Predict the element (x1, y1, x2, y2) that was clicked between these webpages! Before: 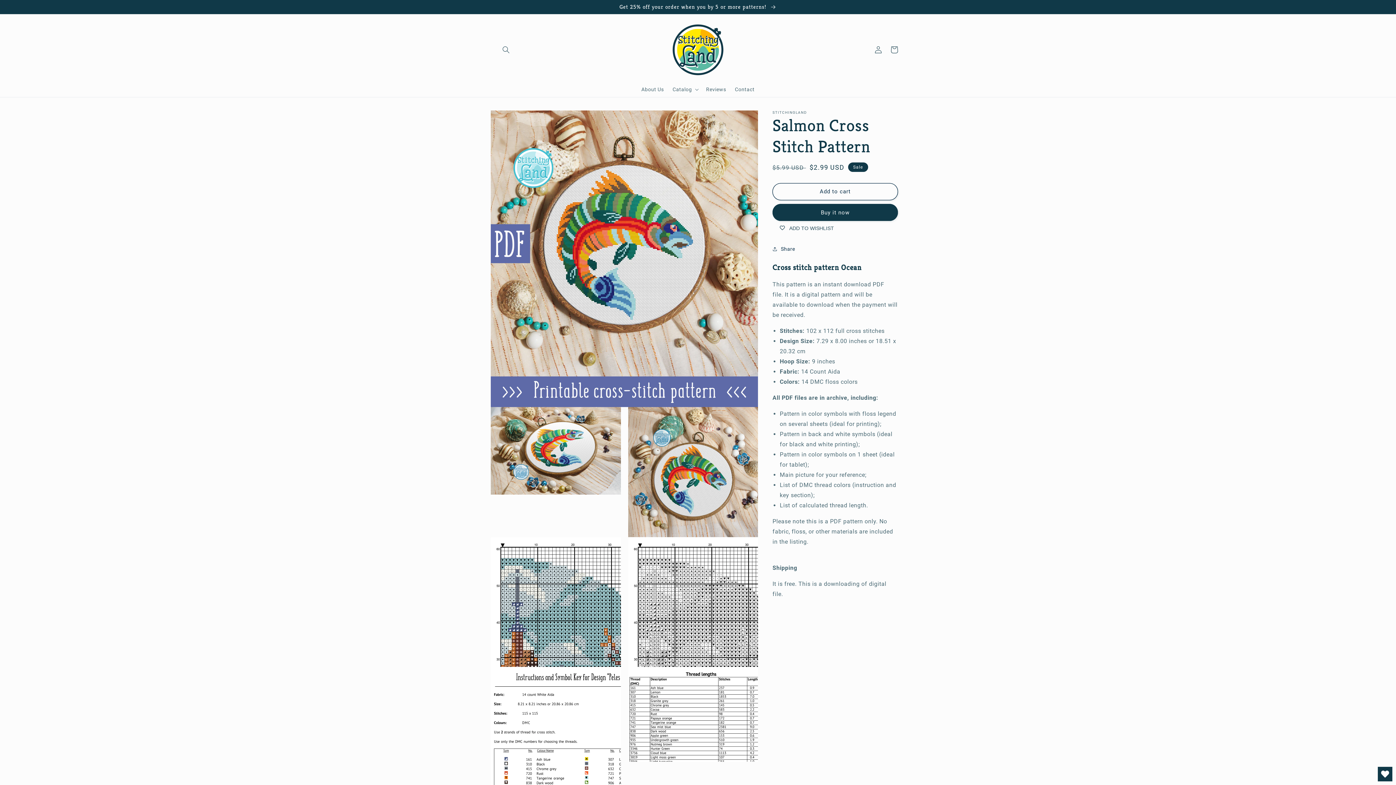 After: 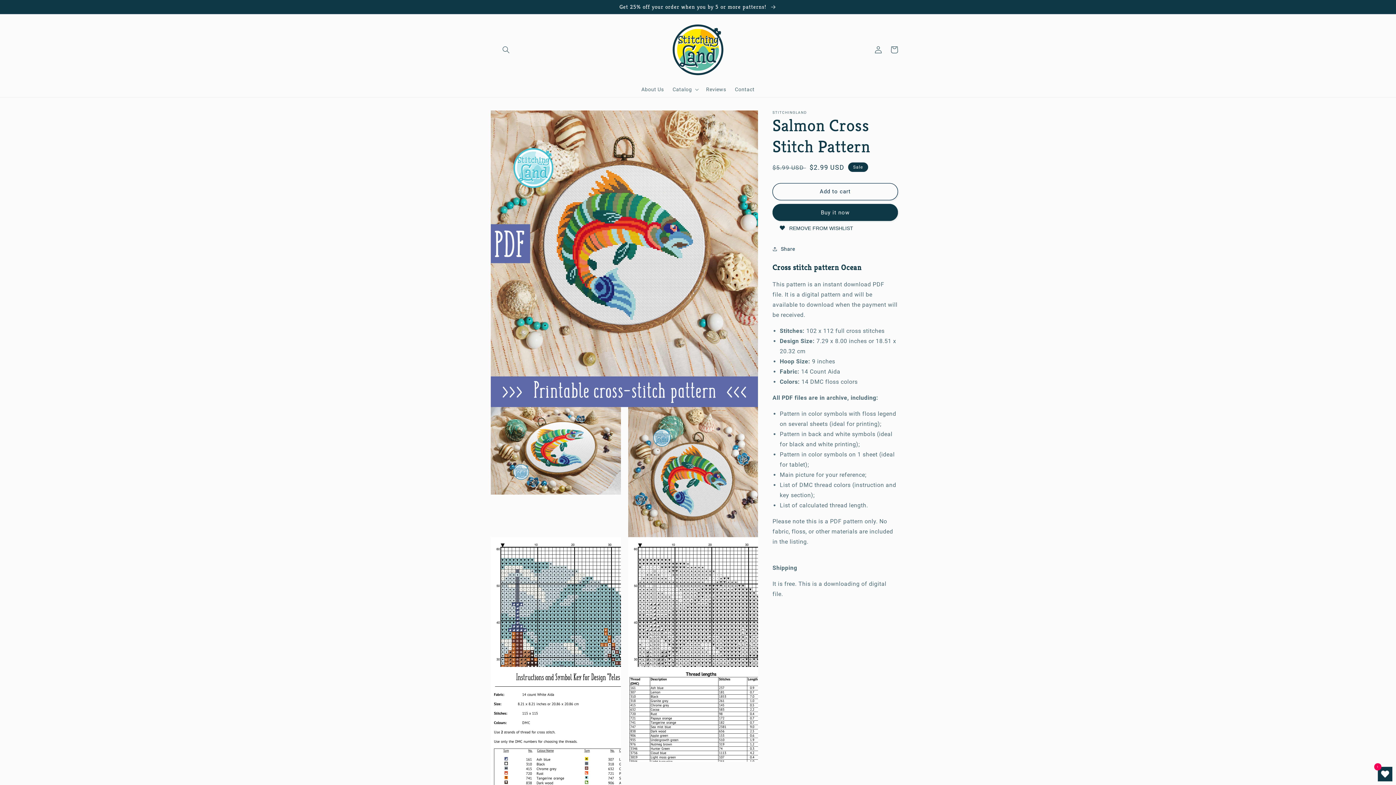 Action: bbox: (772, 220, 841, 235) label: ADD TO WISHLIST